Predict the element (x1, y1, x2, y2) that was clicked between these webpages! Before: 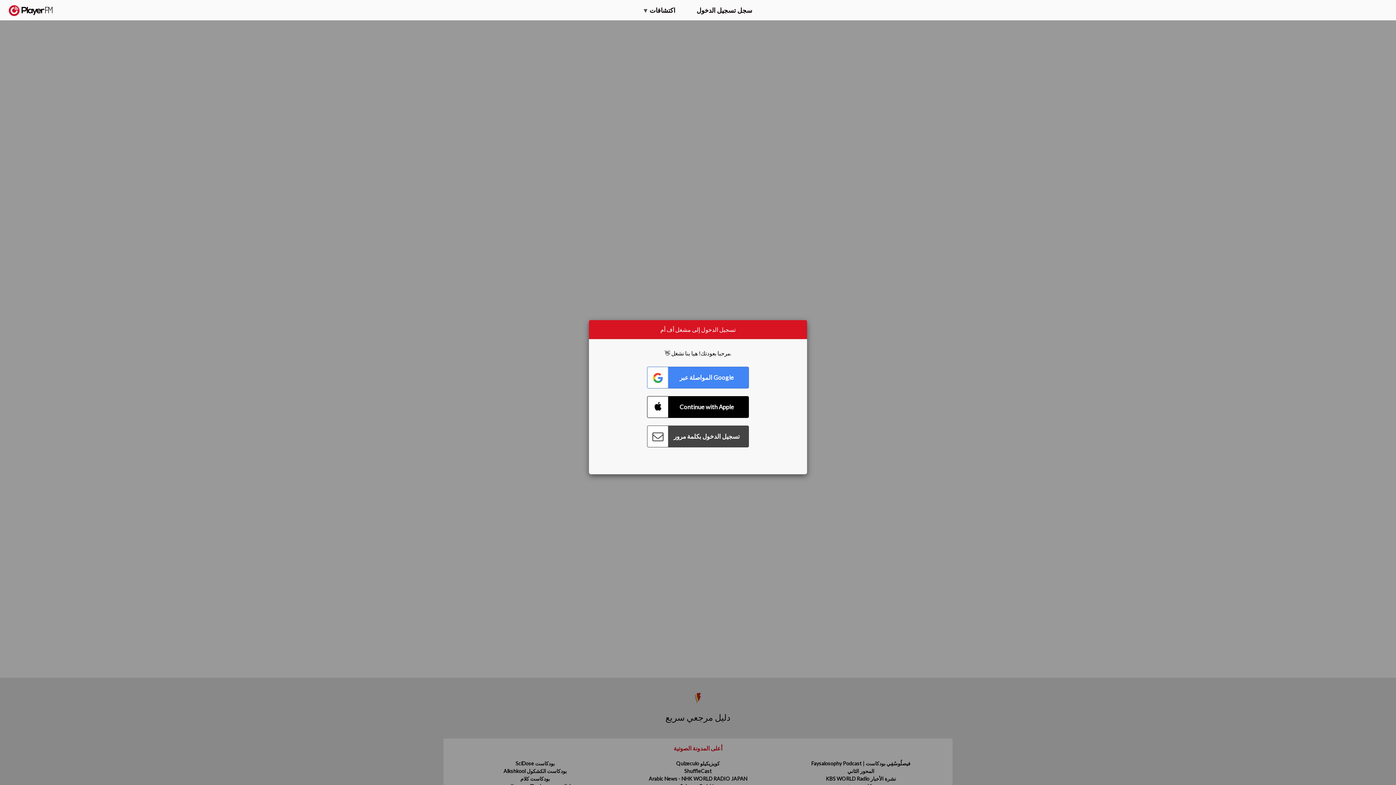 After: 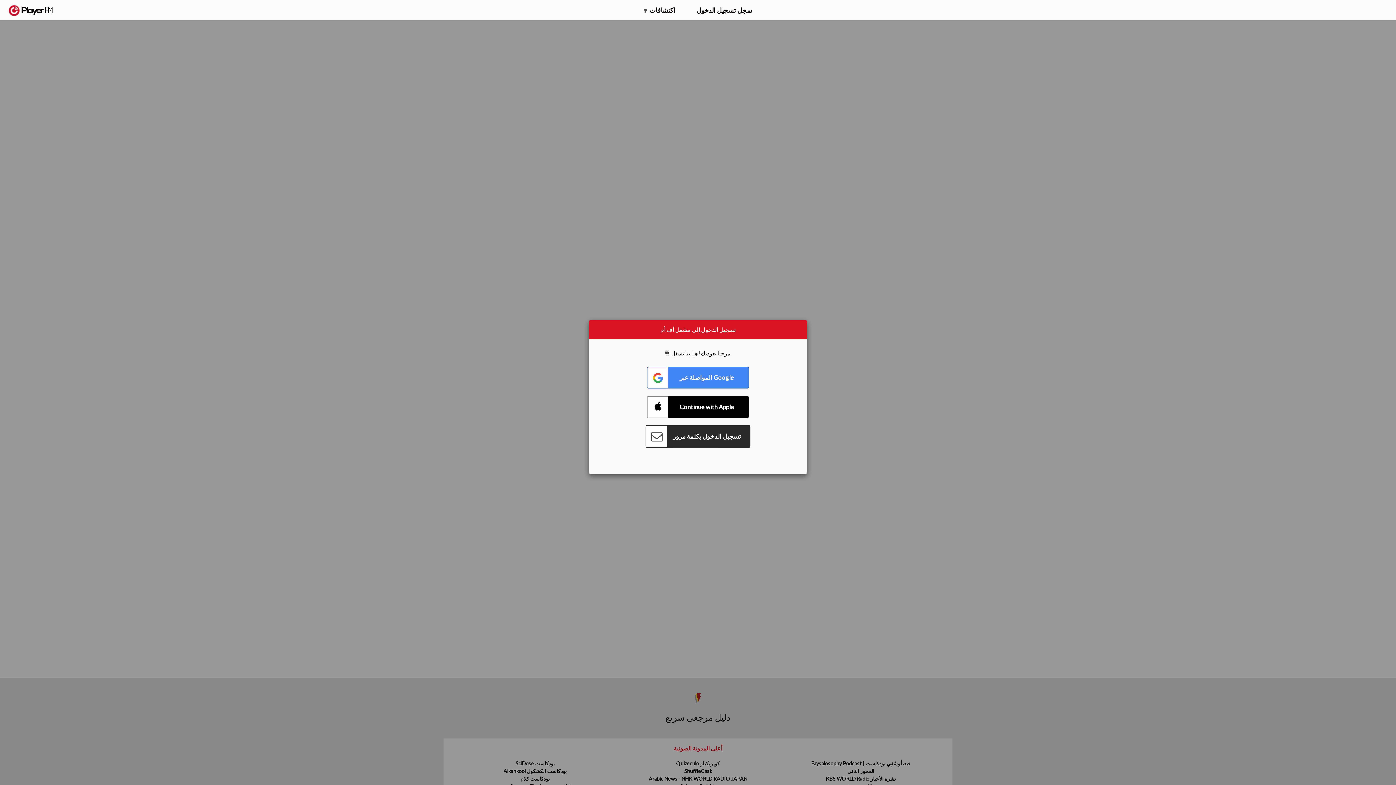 Action: bbox: (647, 425, 749, 447) label: Connect with Password